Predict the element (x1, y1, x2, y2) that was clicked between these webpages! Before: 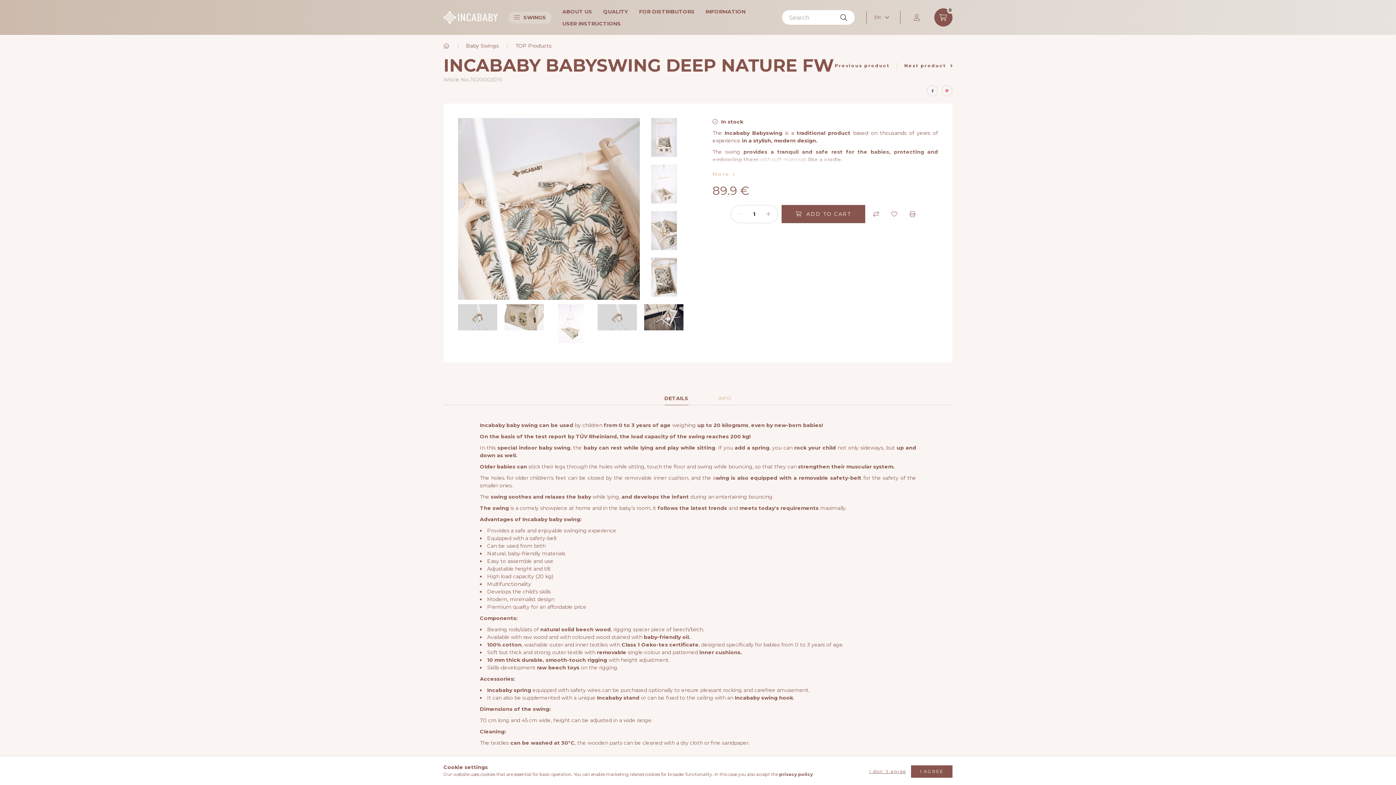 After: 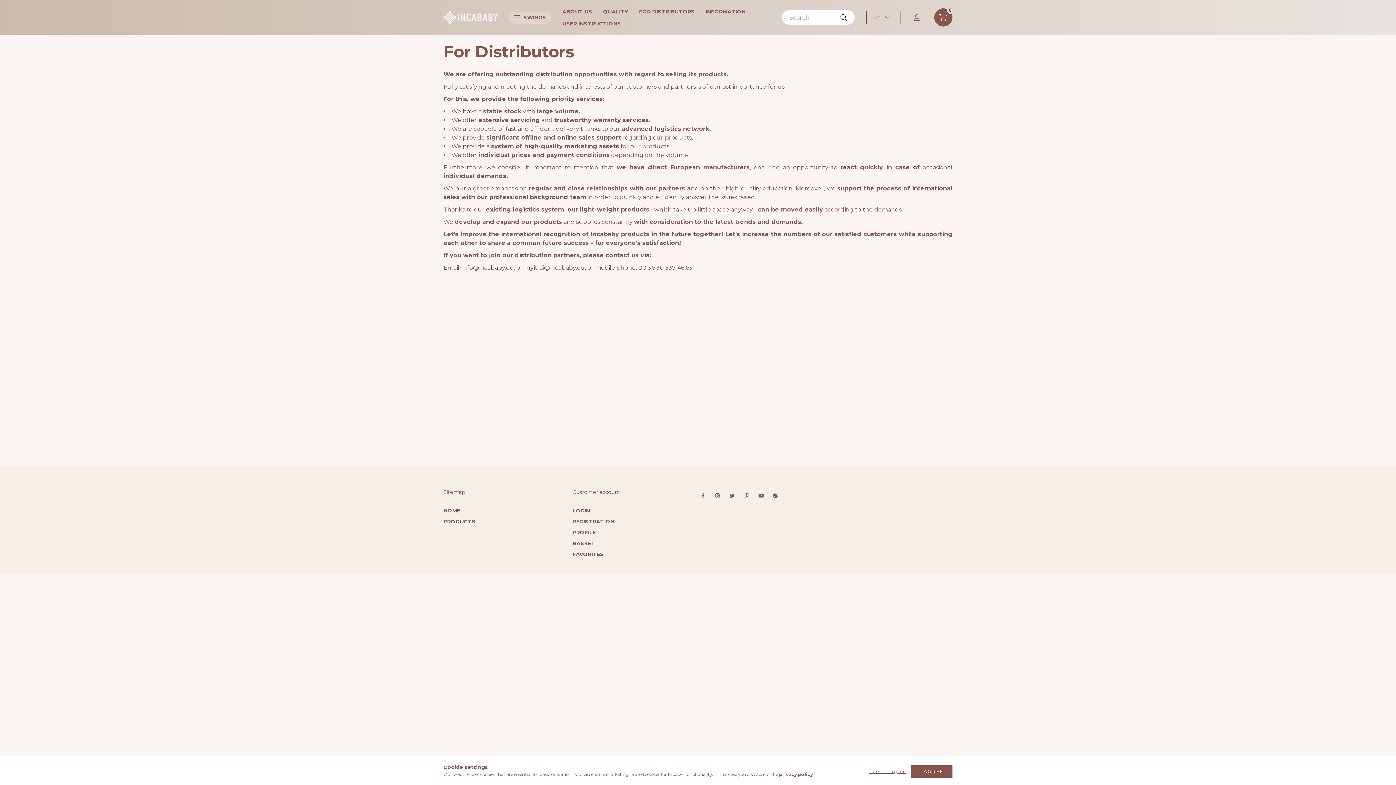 Action: label: FOR DISTRIBUTORS bbox: (633, 5, 700, 17)